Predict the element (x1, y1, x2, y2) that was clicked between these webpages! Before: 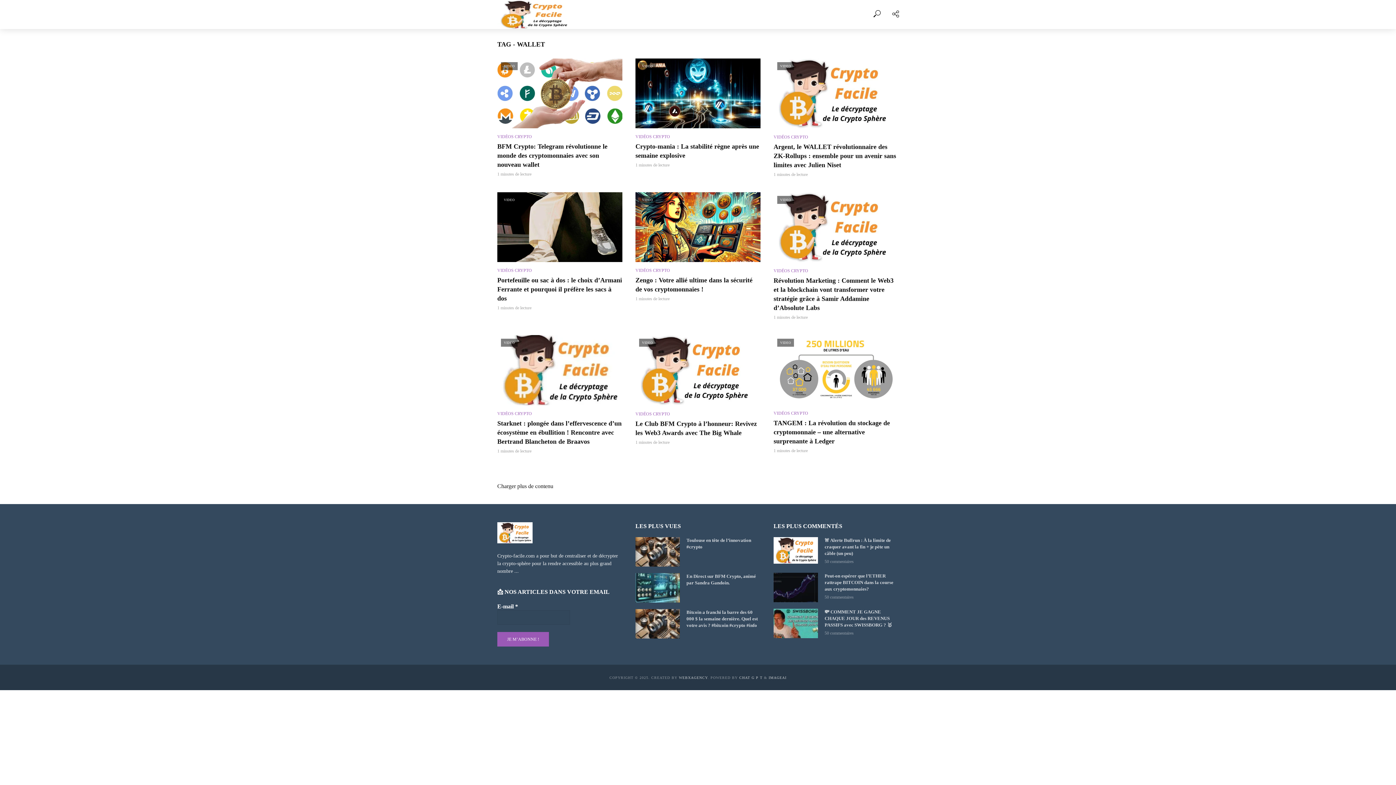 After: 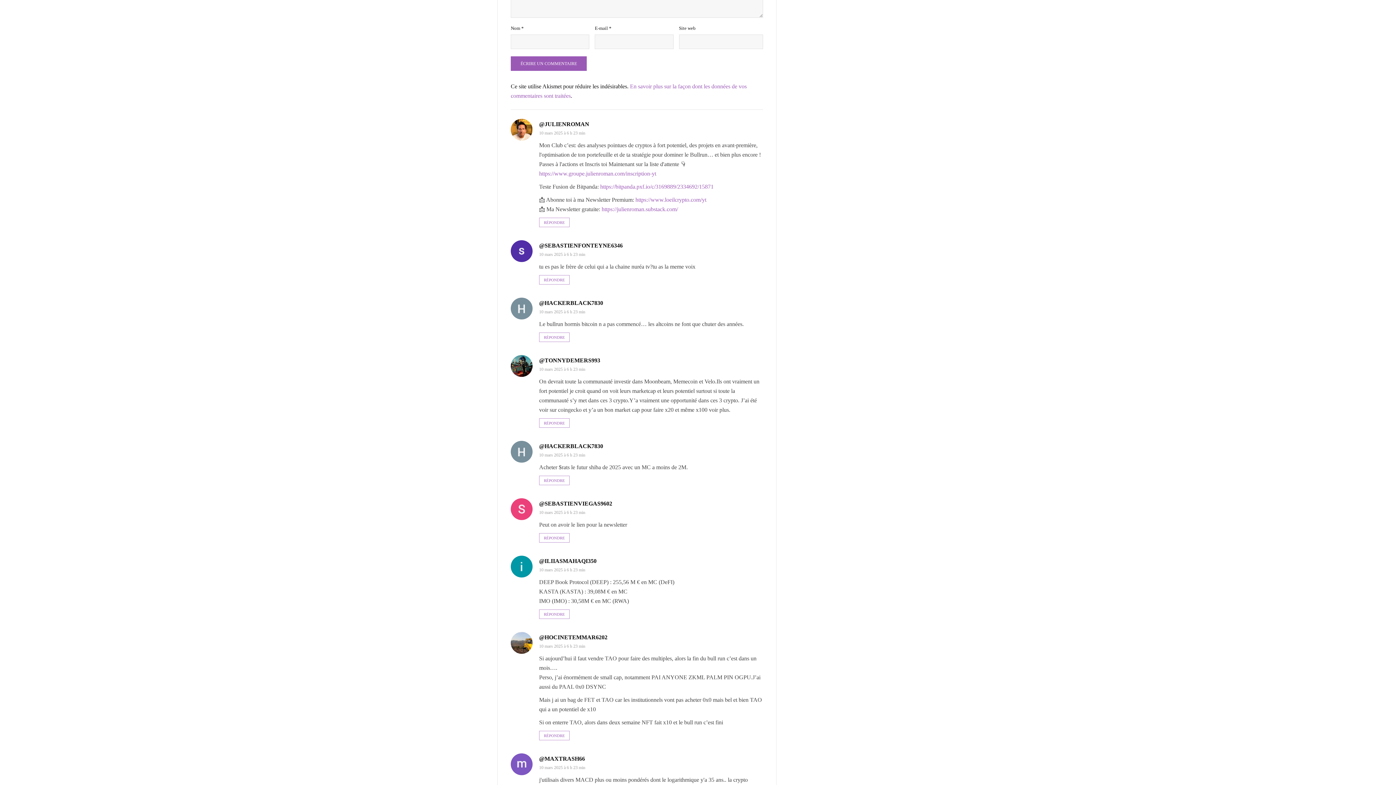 Action: bbox: (824, 559, 853, 564) label: 50 commentaires